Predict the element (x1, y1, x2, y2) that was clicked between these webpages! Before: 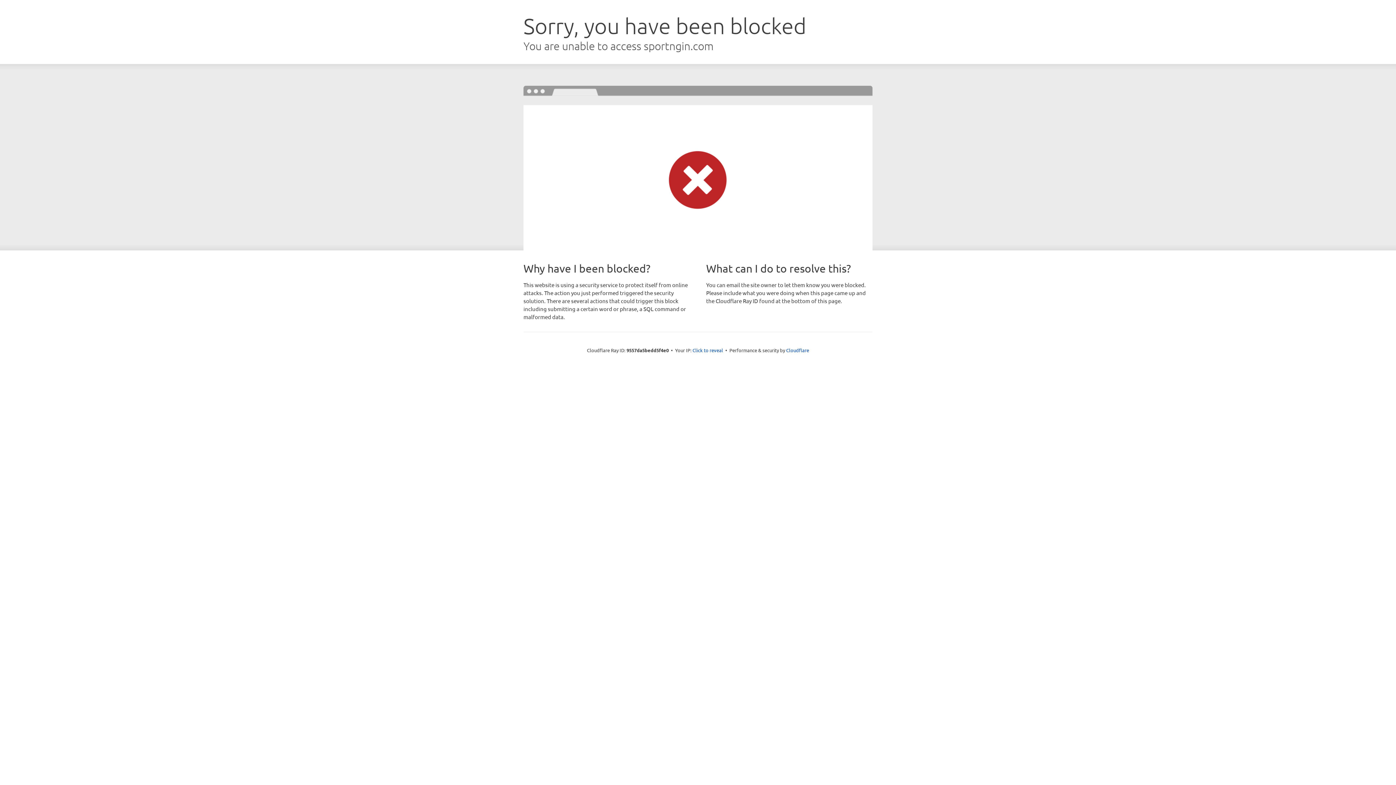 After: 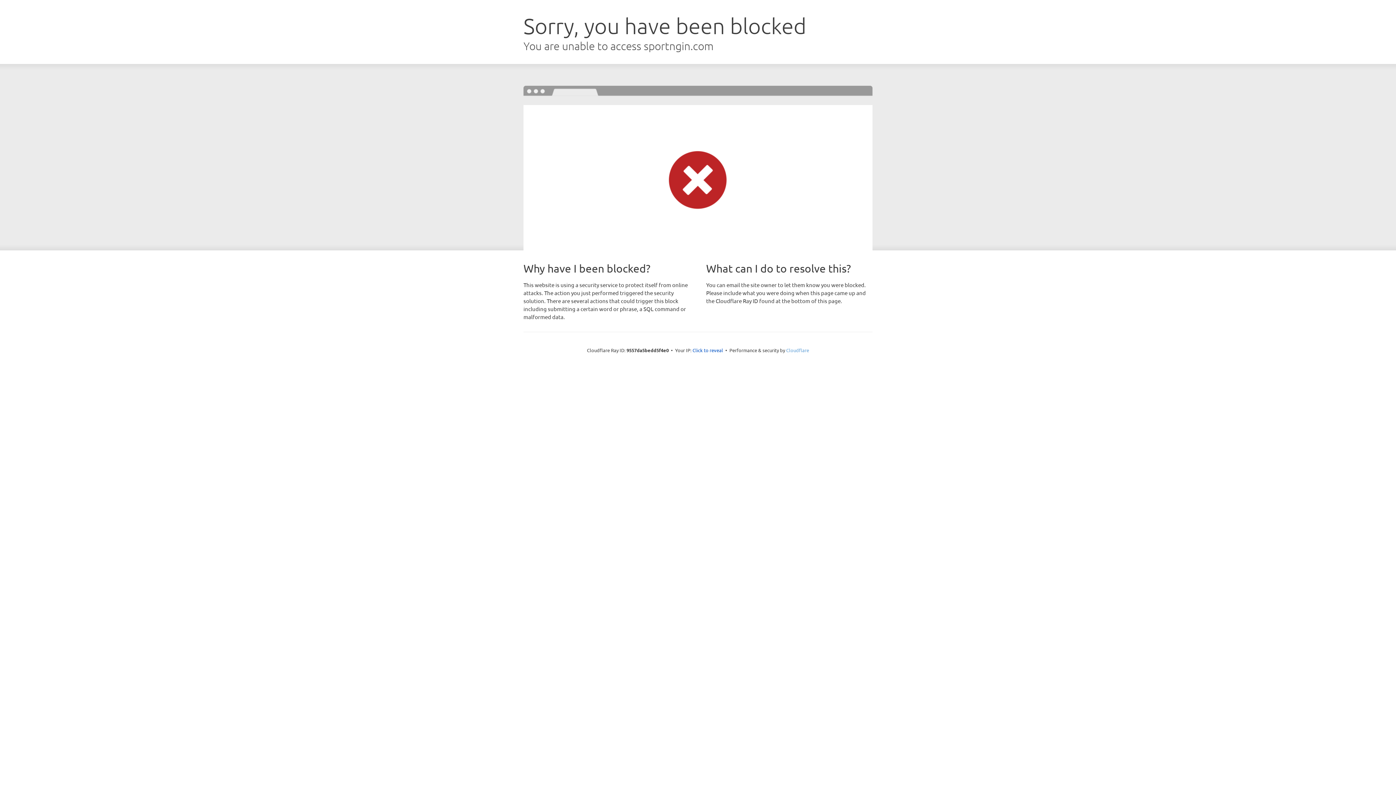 Action: label: Cloudflare bbox: (786, 347, 809, 353)